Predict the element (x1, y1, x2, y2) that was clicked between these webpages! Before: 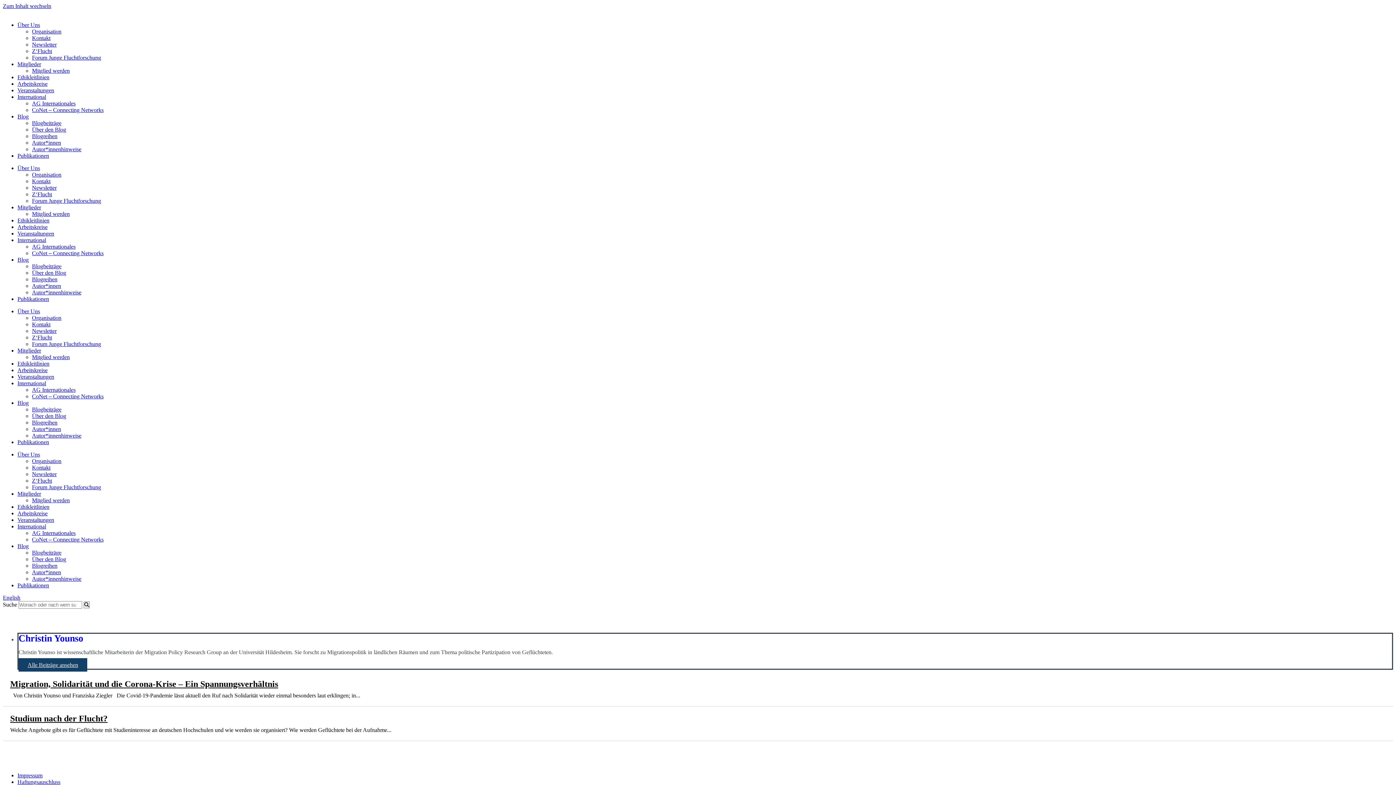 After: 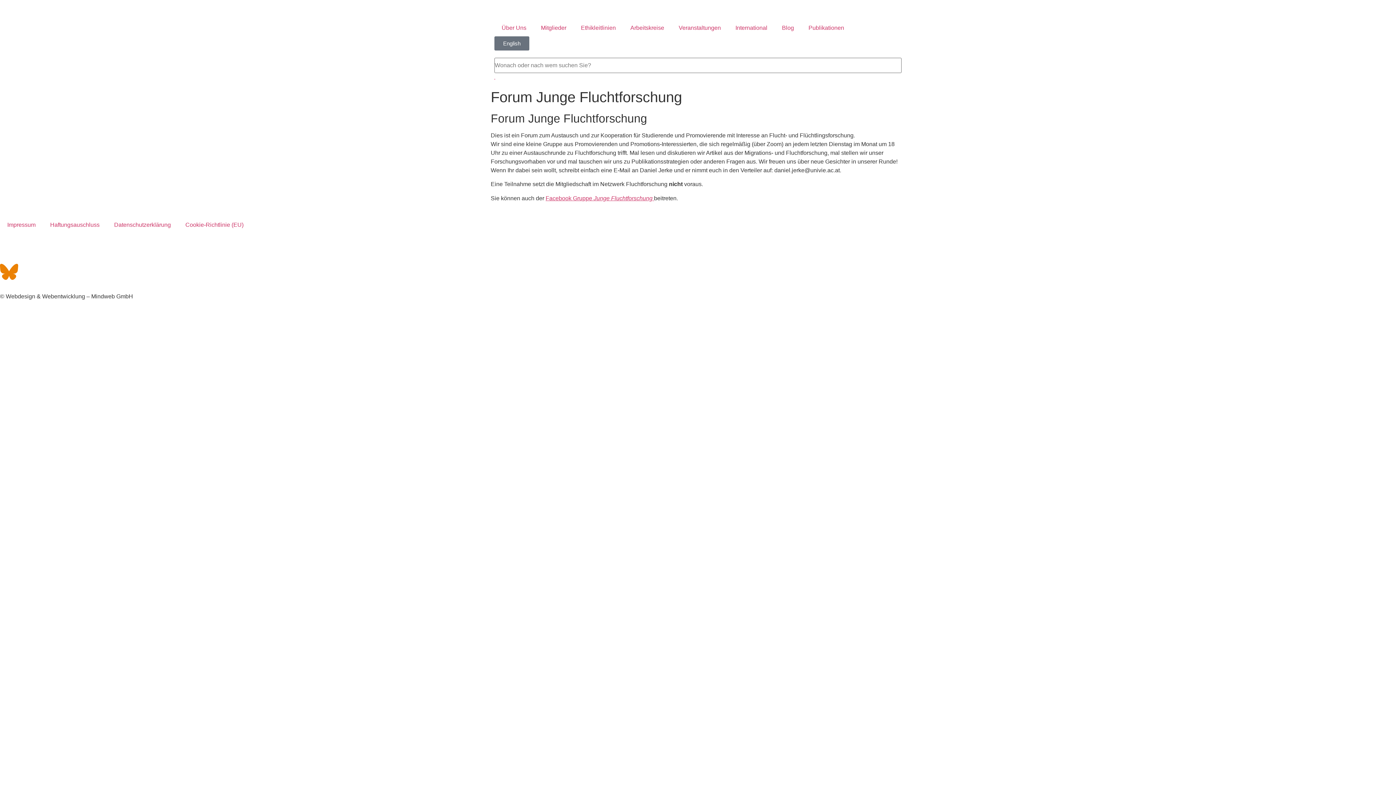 Action: label: Forum Junge Fluchtforschung bbox: (32, 341, 101, 347)